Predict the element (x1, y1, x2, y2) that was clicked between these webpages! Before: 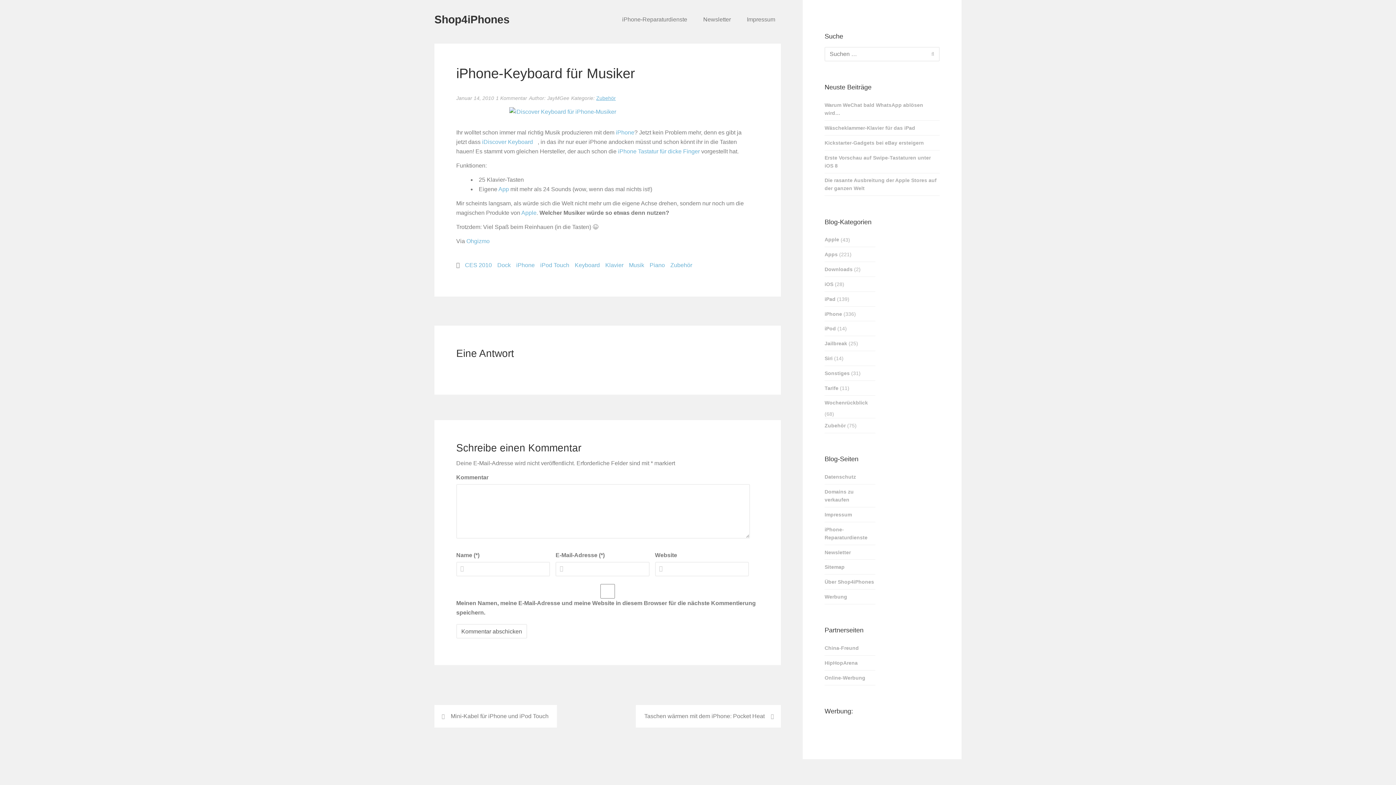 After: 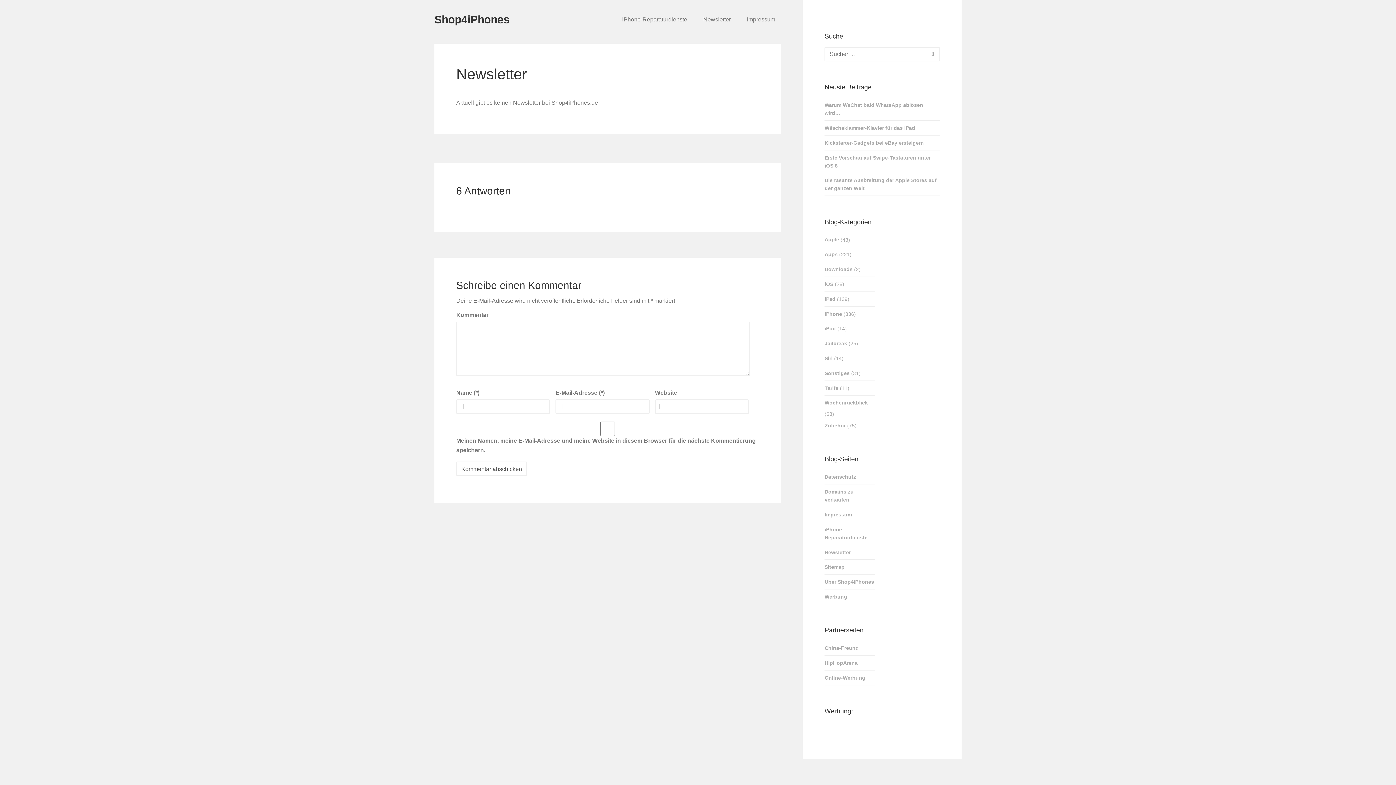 Action: bbox: (697, 11, 736, 28) label: Newsletter